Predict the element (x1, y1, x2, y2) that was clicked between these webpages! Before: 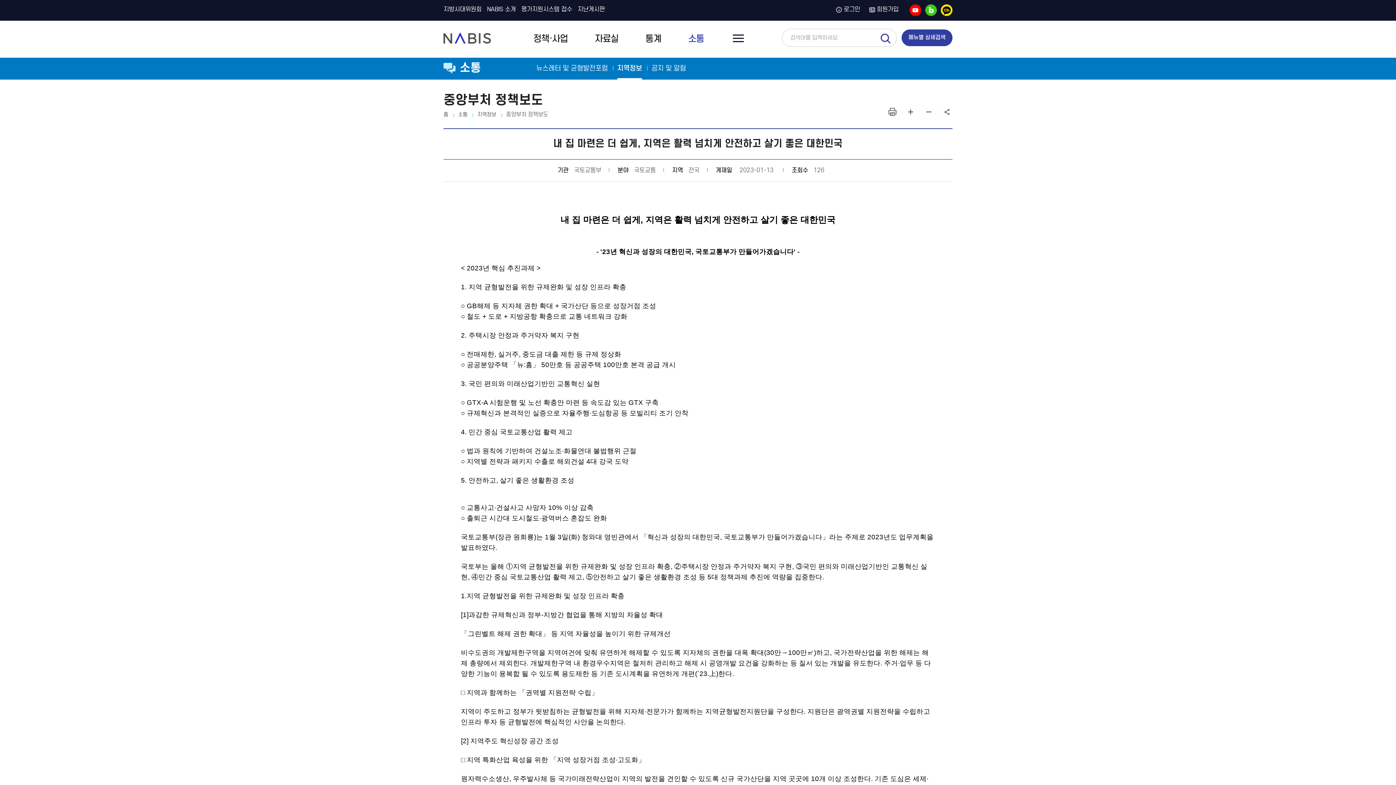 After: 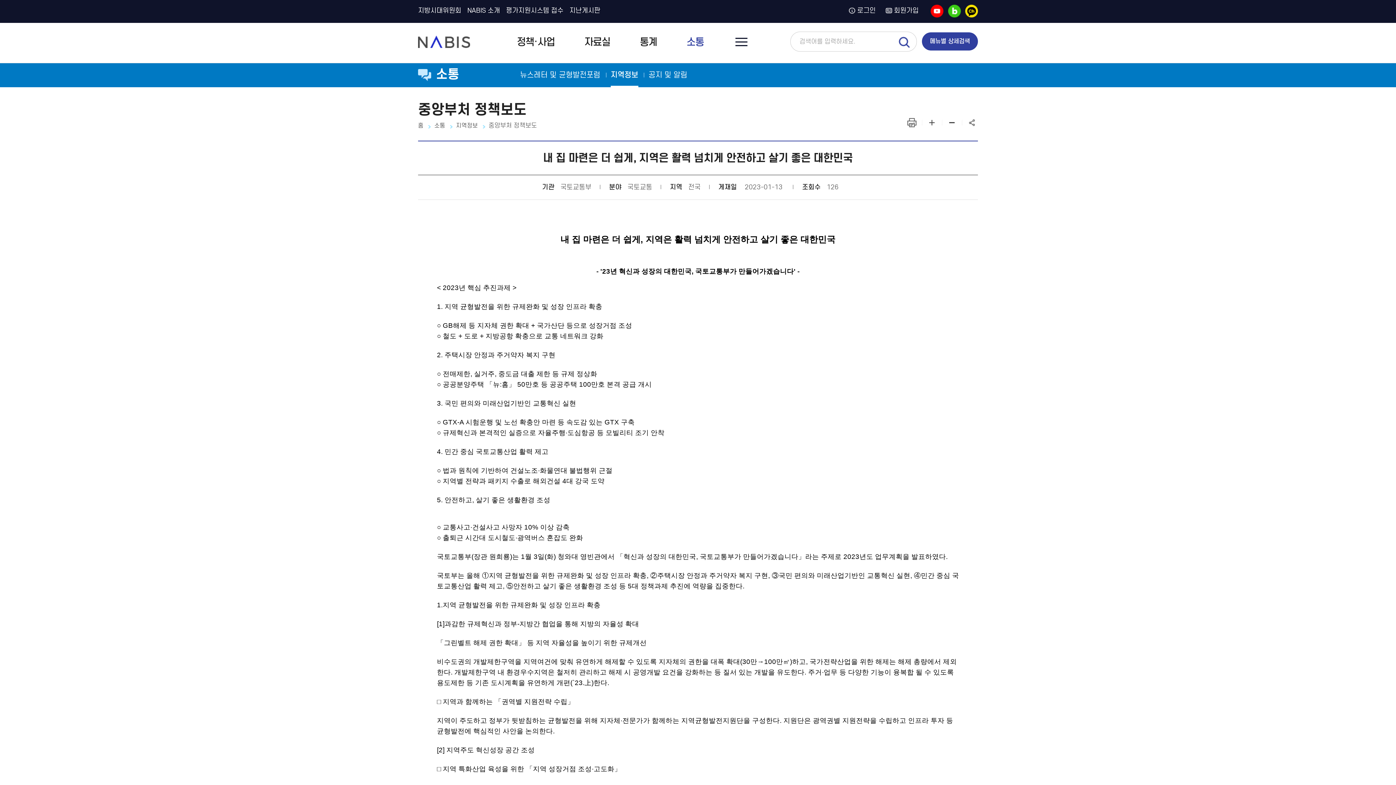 Action: bbox: (905, 106, 916, 117) label: 화면 확대